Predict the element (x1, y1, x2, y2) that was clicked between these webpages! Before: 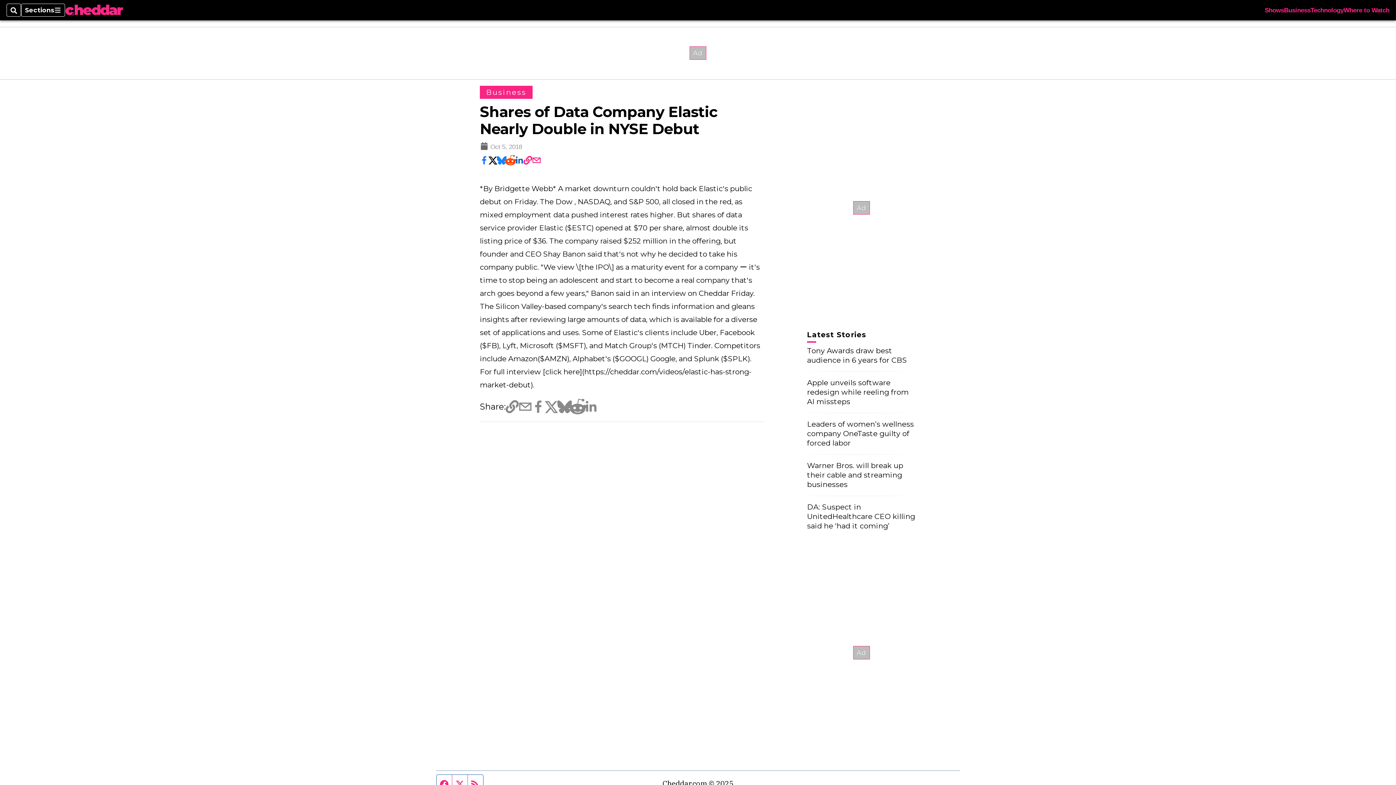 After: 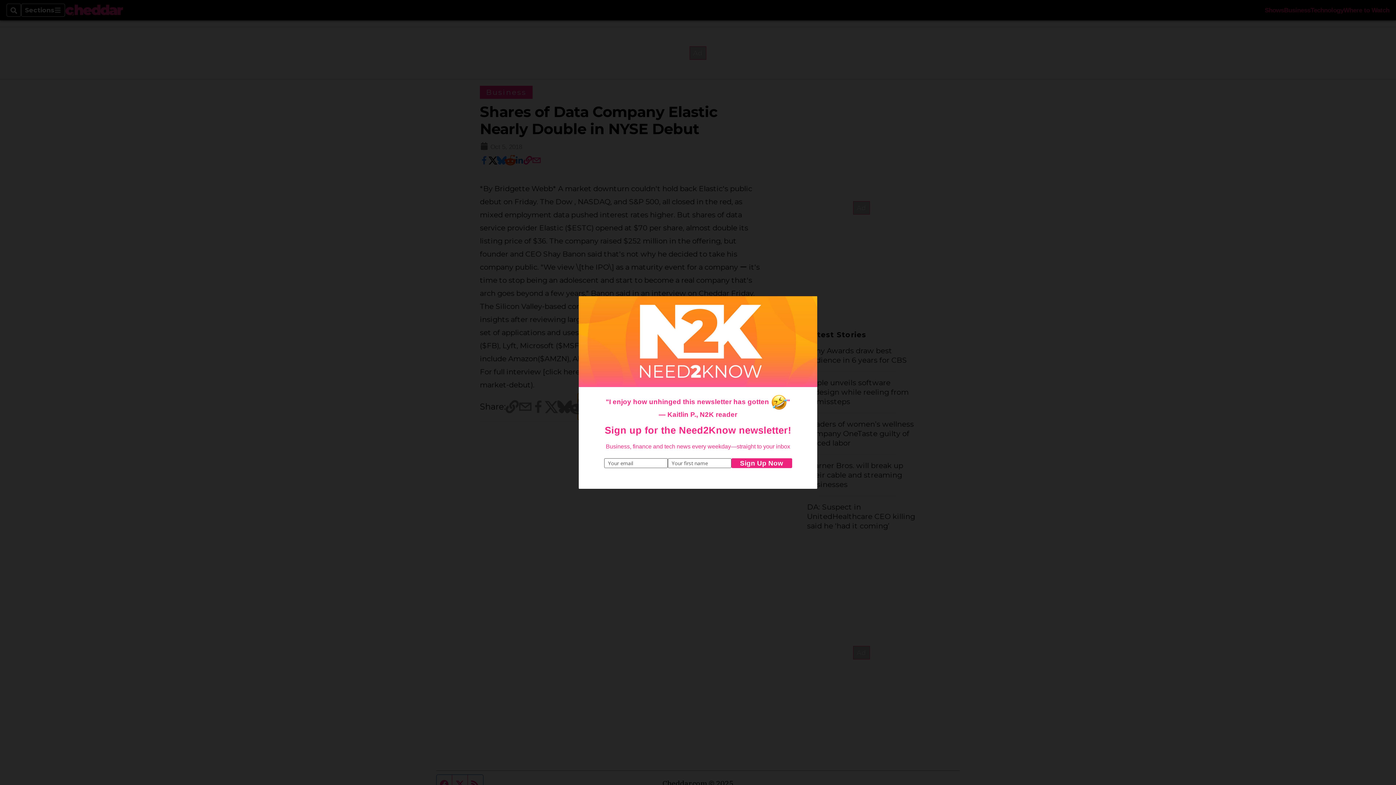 Action: bbox: (584, 400, 597, 413)